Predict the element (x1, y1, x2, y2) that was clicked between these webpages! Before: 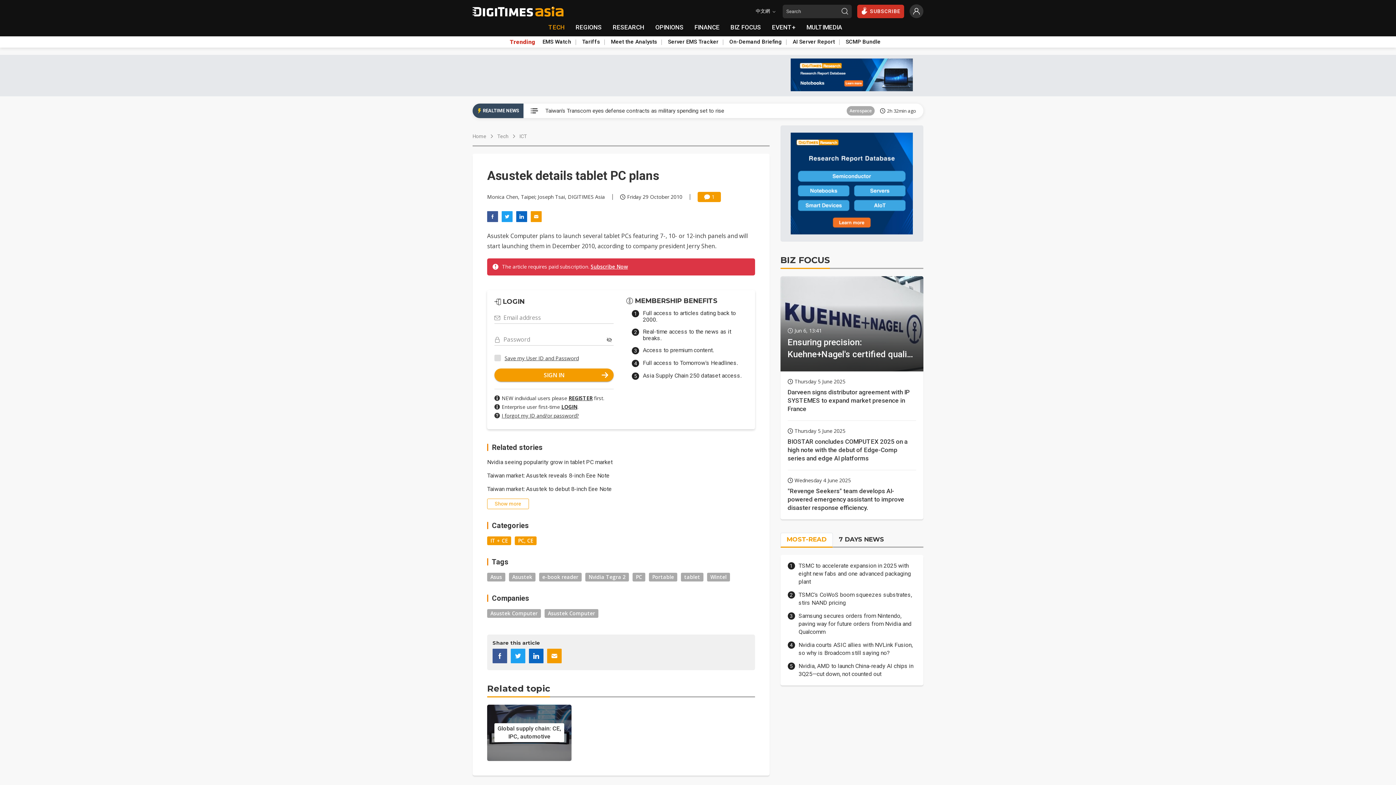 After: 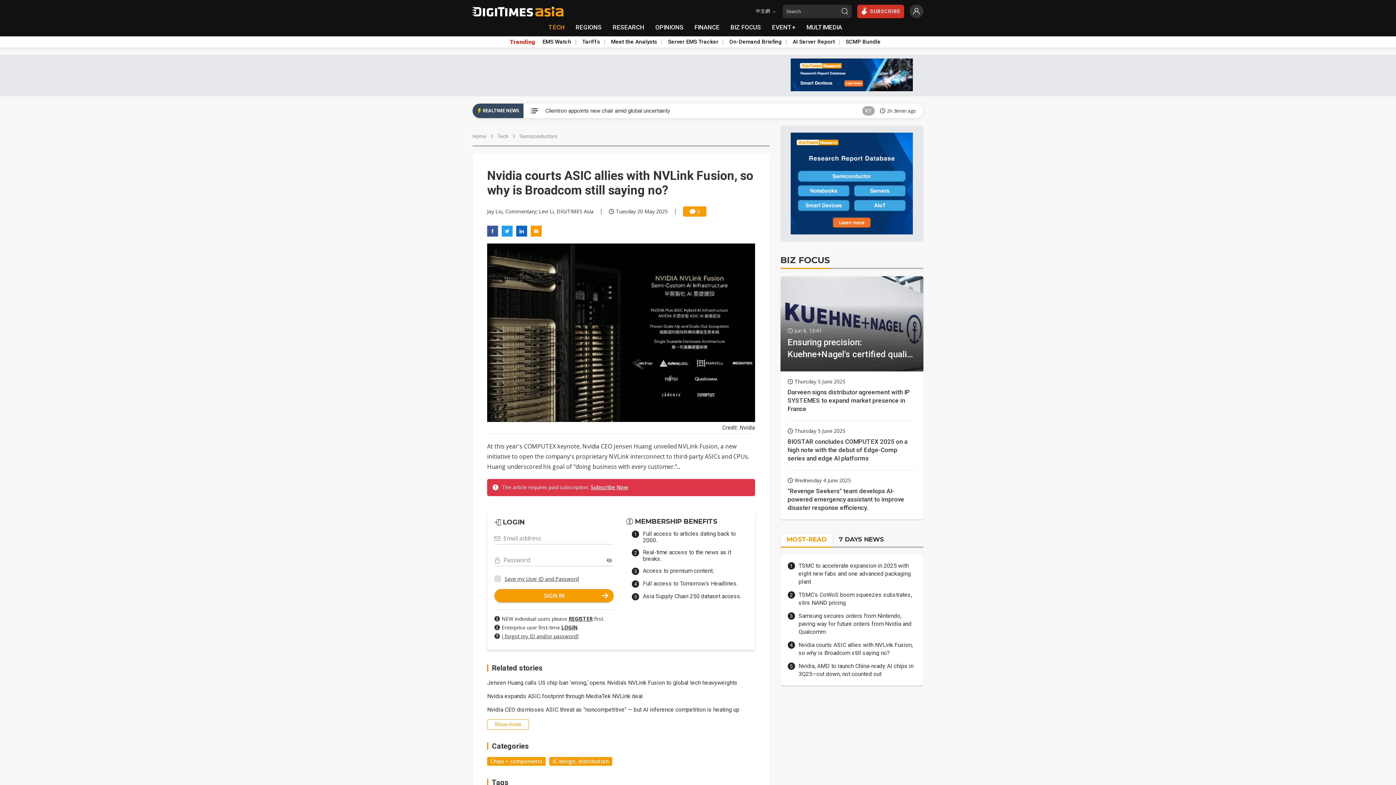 Action: bbox: (798, 641, 916, 657) label: Nvidia courts ASIC allies with NVLink Fusion, so why is Broadcom still saying no?